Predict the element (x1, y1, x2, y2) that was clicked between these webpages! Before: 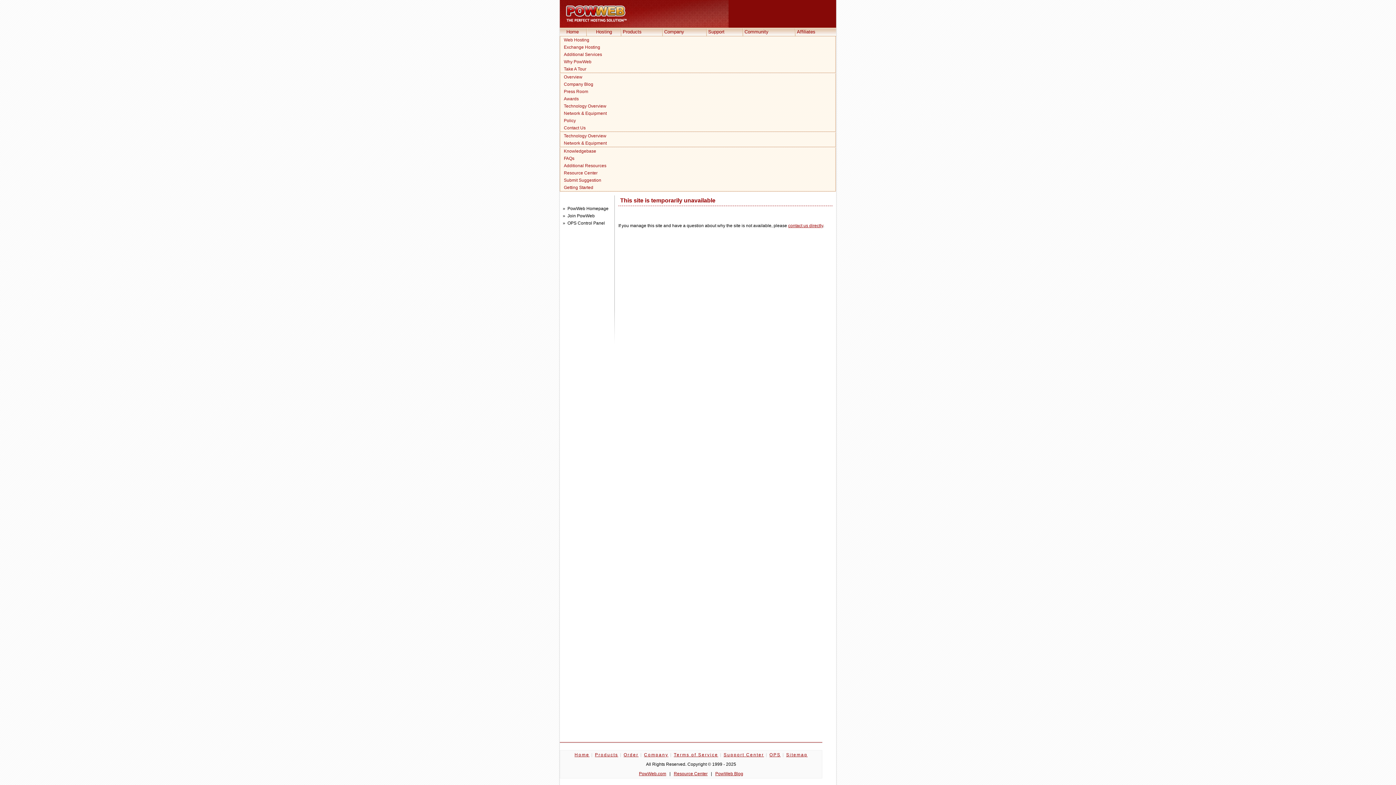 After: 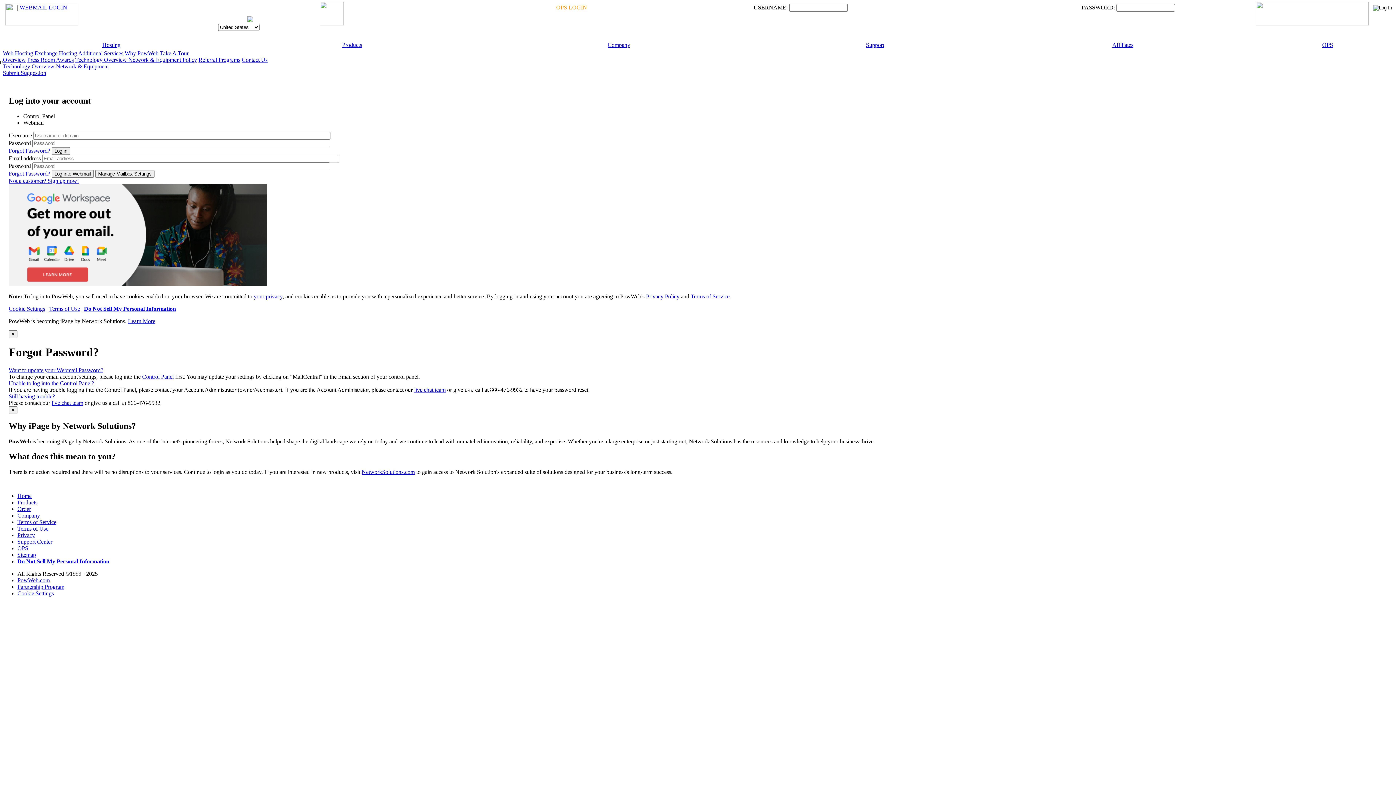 Action: label: Technology Overview bbox: (560, 132, 835, 139)